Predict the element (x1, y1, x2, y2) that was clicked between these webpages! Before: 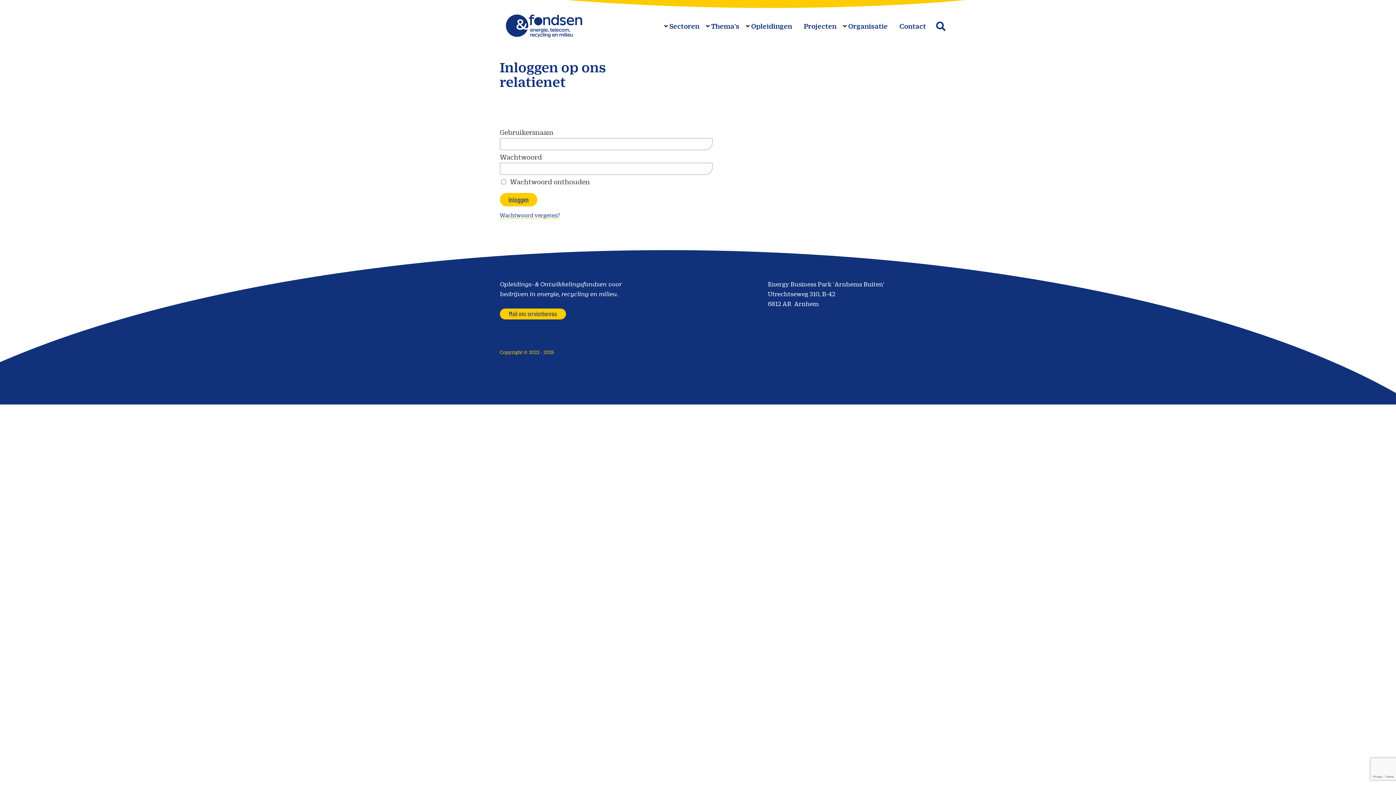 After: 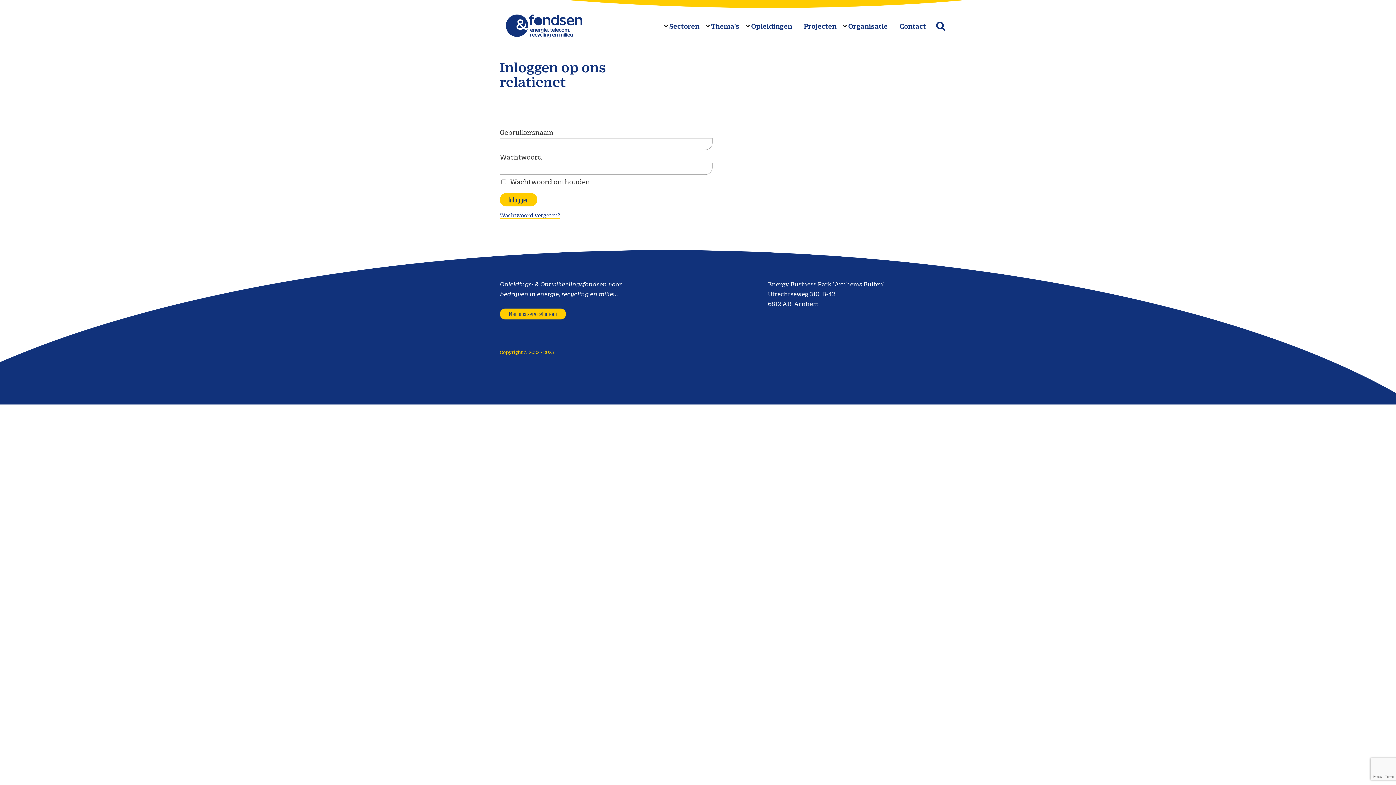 Action: bbox: (499, 308, 566, 319) label: Mail ons servicebureau